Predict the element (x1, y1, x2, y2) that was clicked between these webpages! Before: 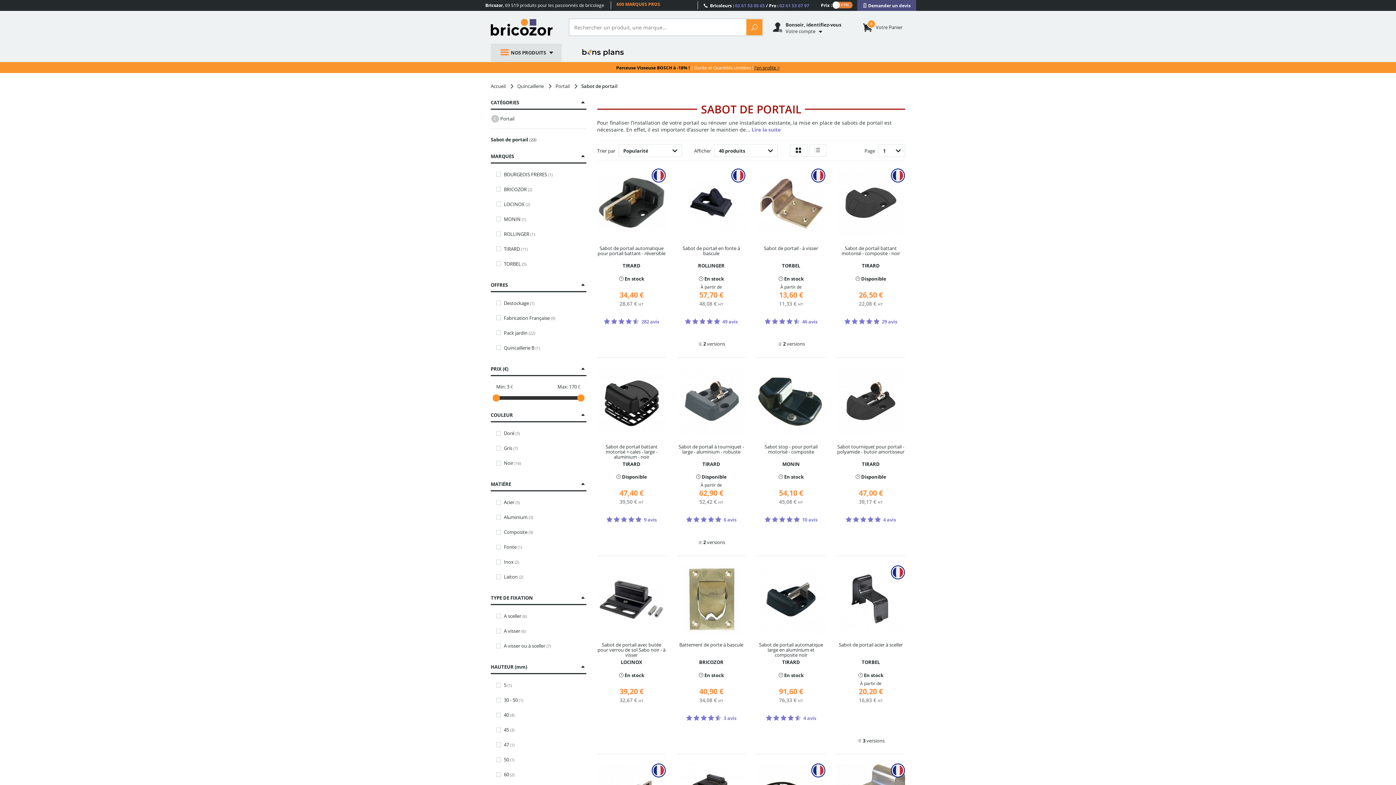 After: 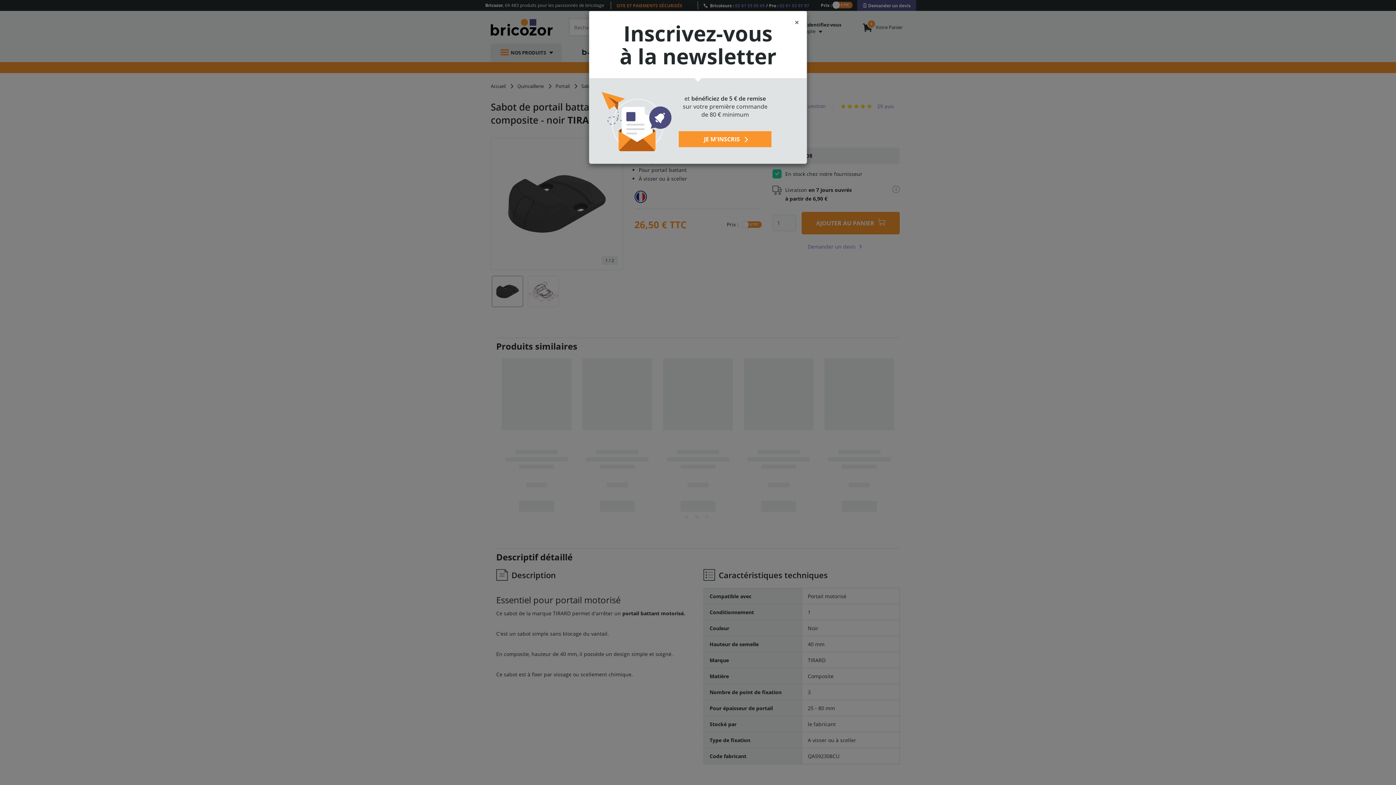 Action: bbox: (836, 245, 905, 268) label: Sabot de portail battant motorisé - composite - noir
TIRARD